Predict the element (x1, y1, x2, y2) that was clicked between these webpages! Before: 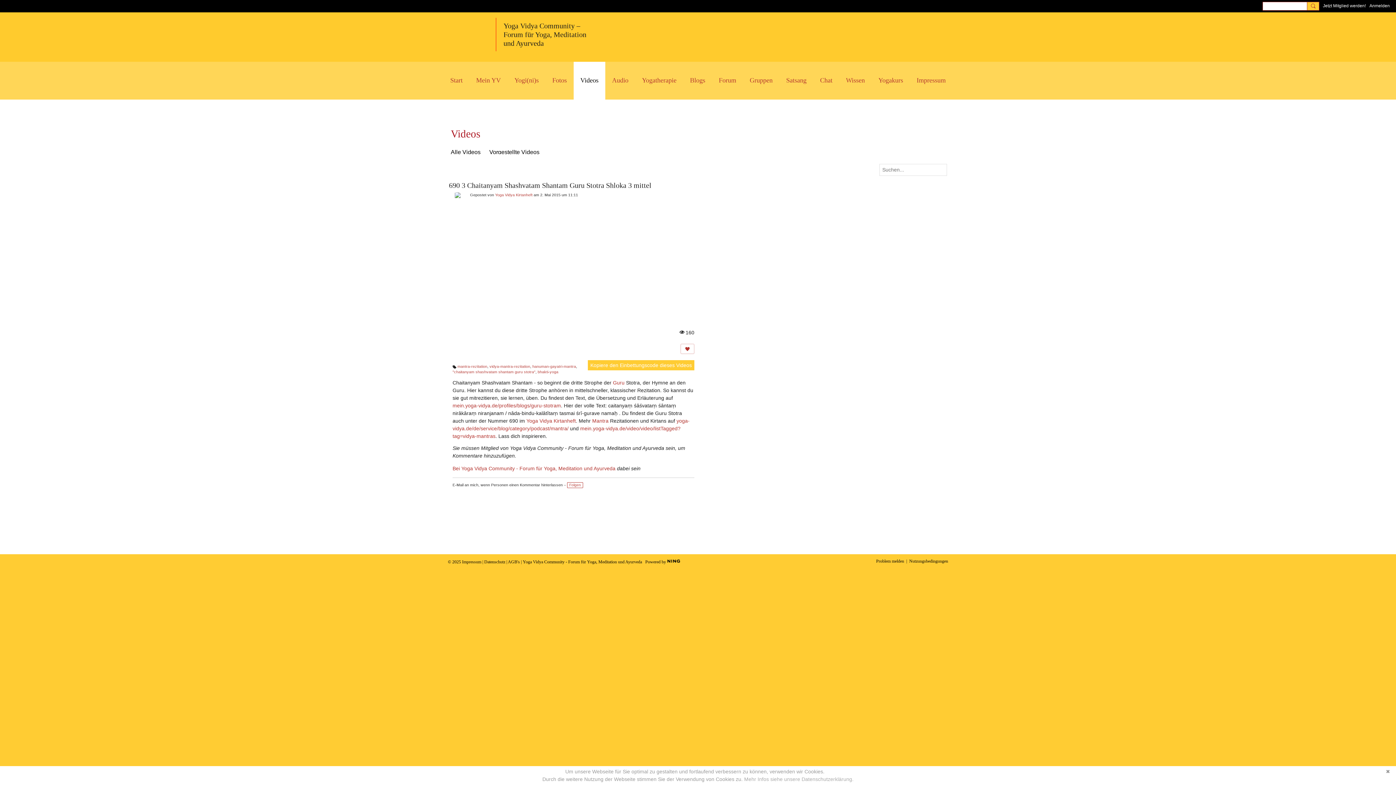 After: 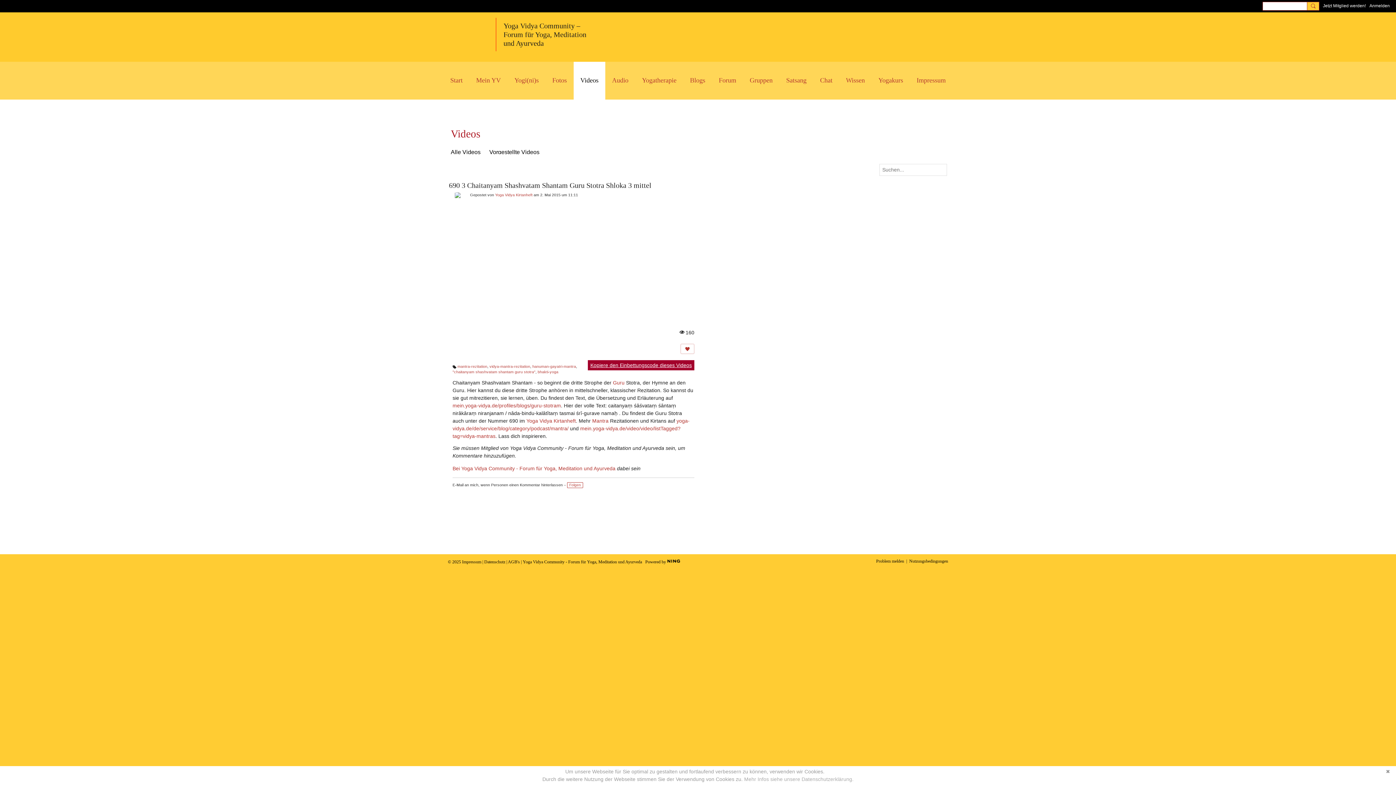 Action: bbox: (588, 360, 694, 370) label: Kopiere den Einbettungscode dieses Videos